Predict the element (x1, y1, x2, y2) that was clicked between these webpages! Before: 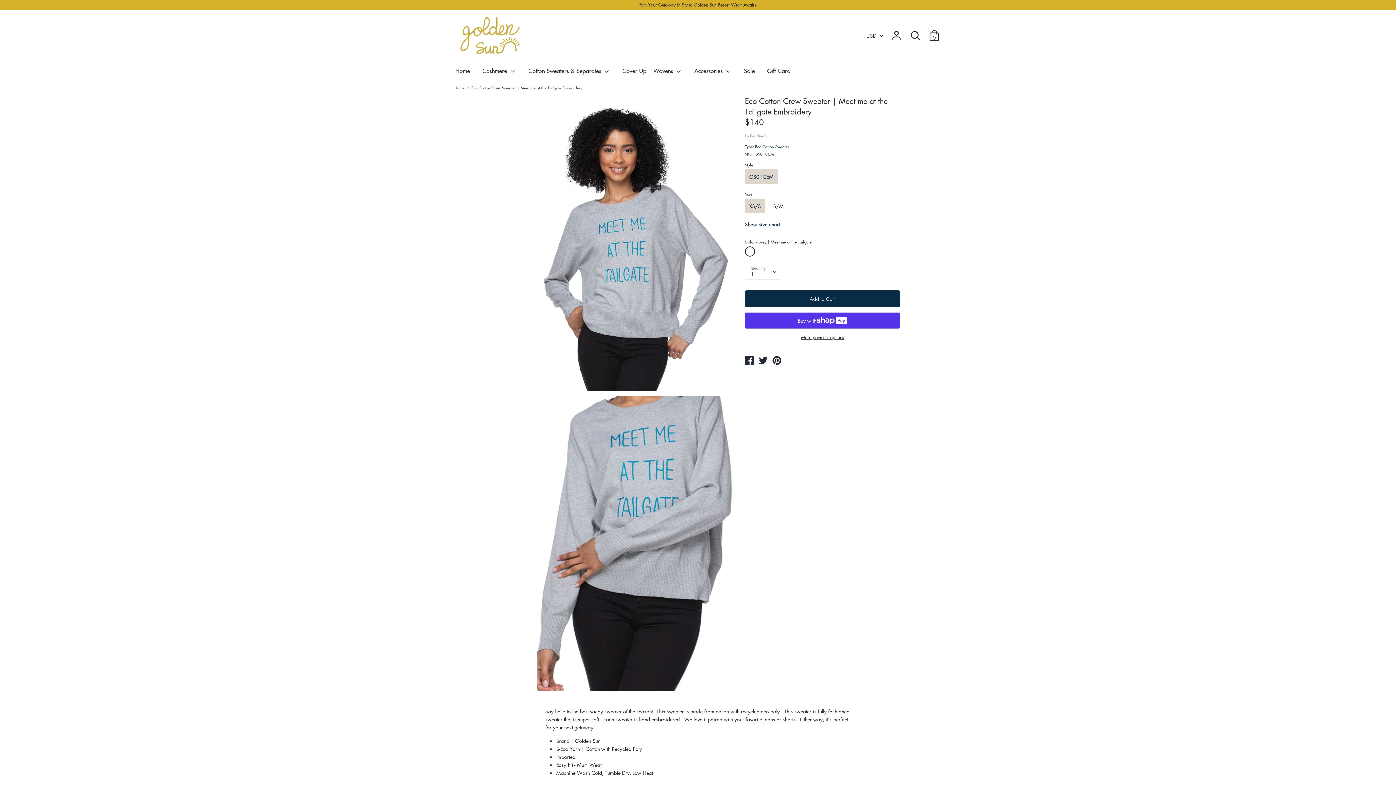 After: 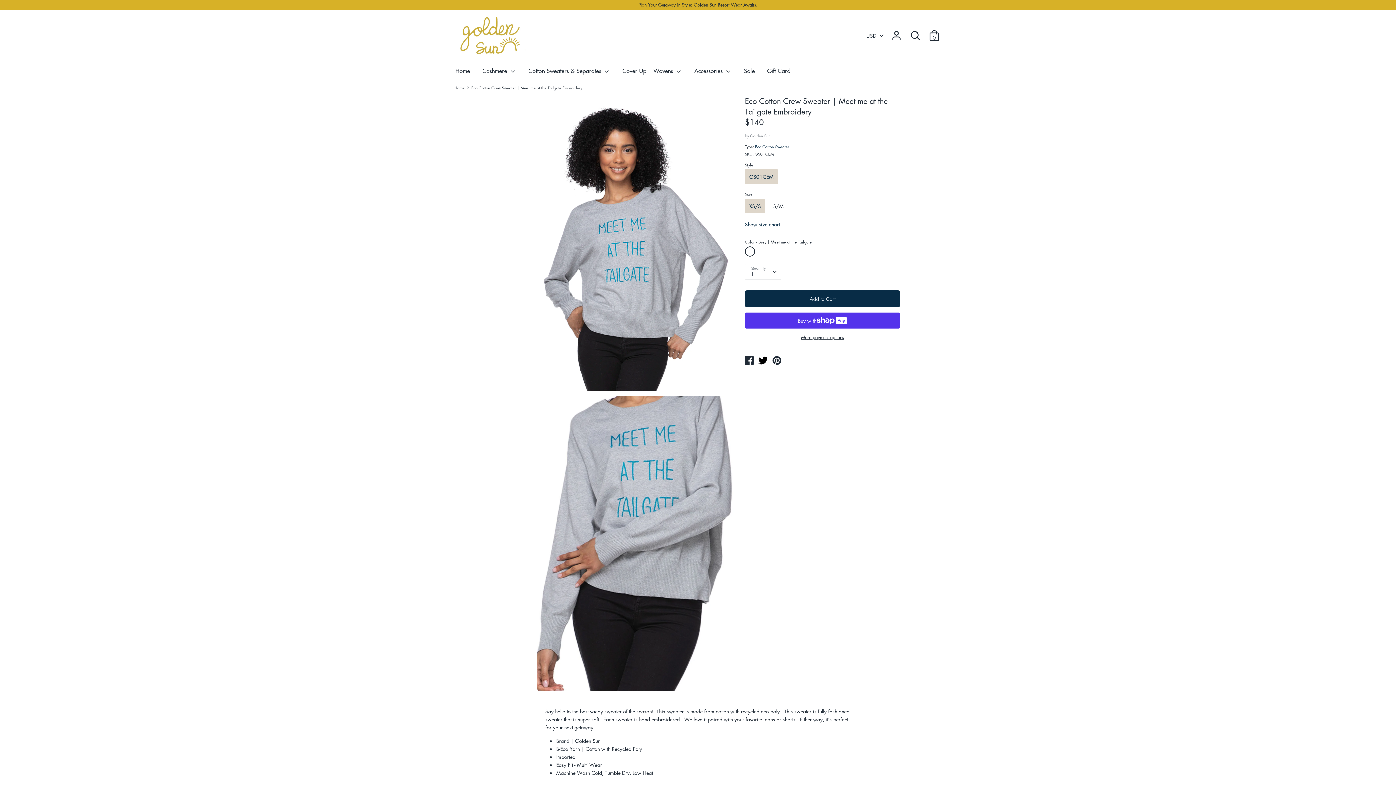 Action: bbox: (758, 356, 769, 363) label:  
Tweet on Twitter